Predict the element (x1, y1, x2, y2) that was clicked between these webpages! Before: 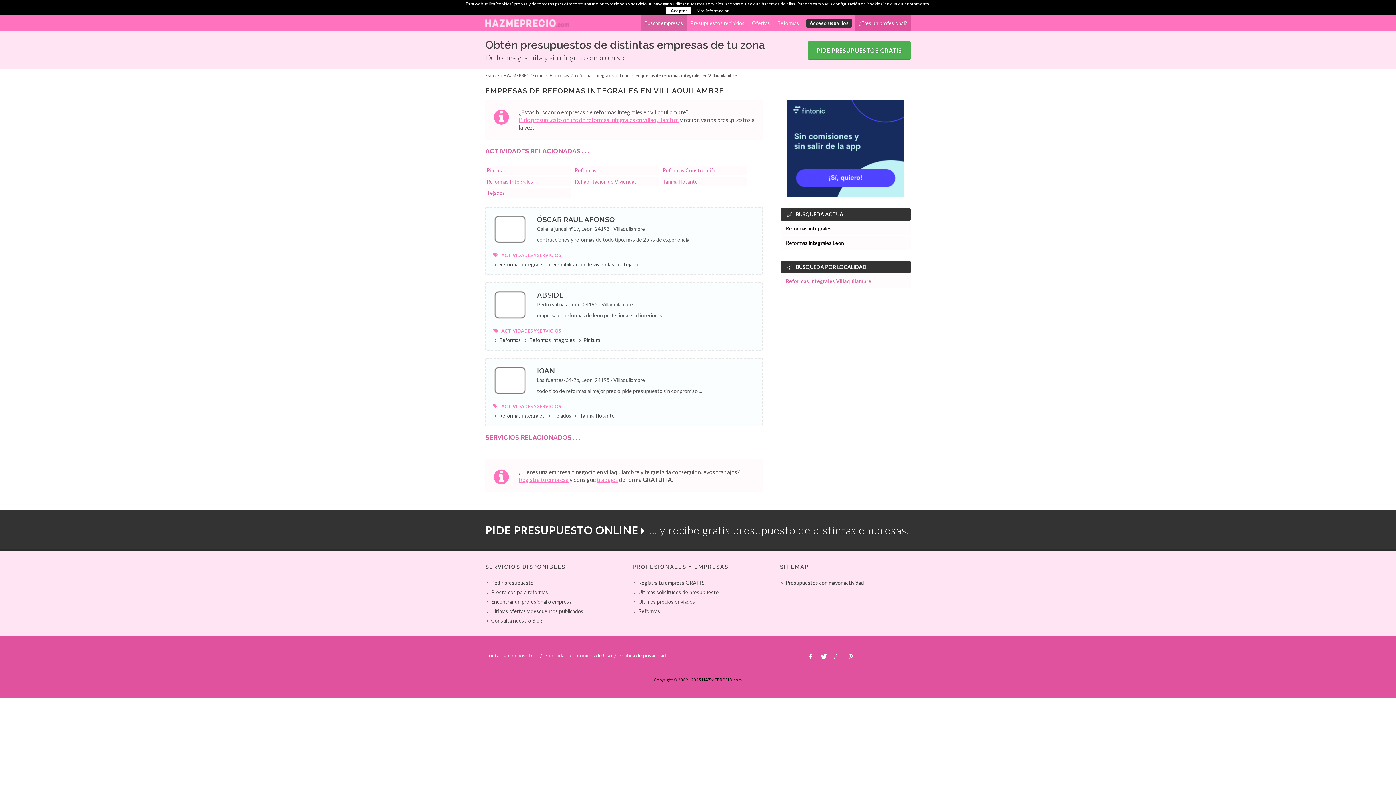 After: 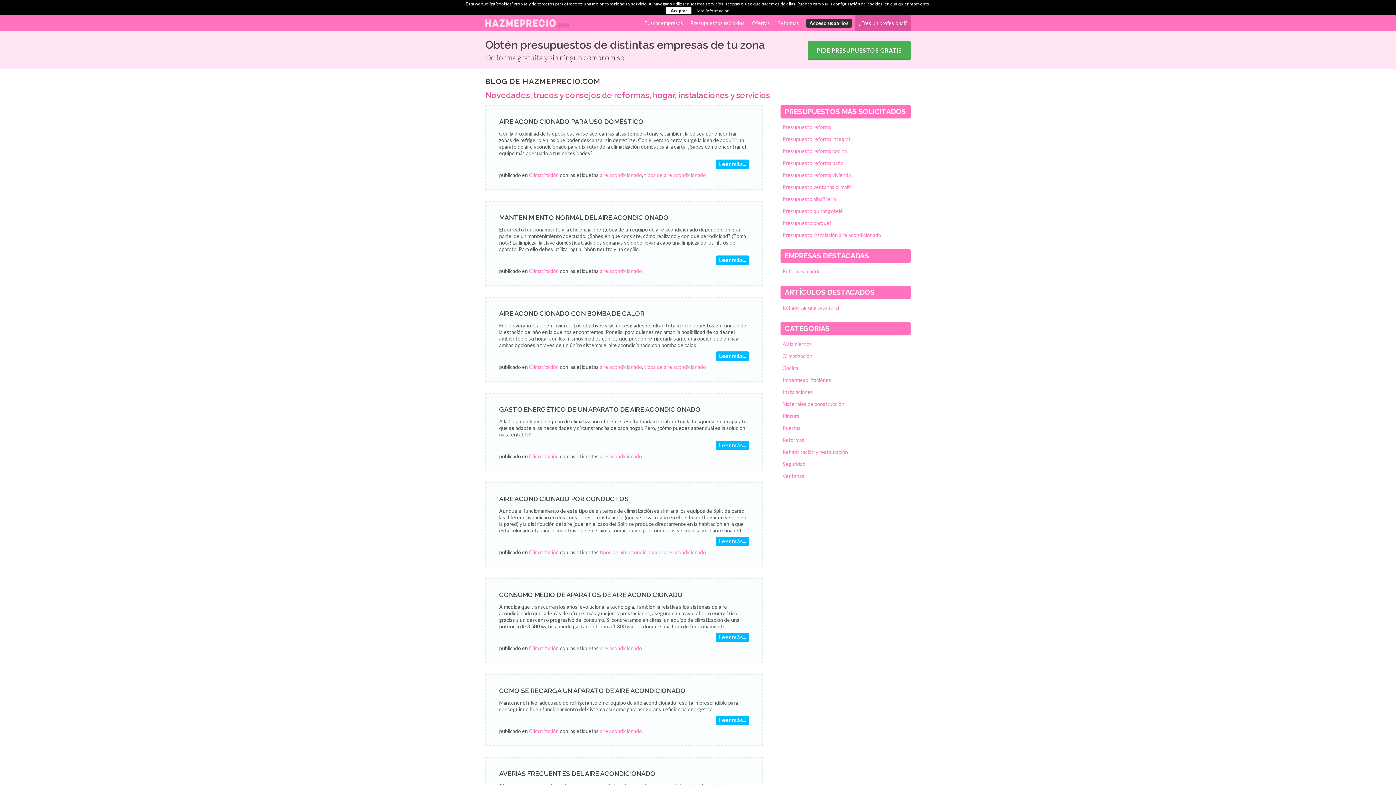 Action: label: Consulta nuestro Blog bbox: (486, 617, 543, 624)